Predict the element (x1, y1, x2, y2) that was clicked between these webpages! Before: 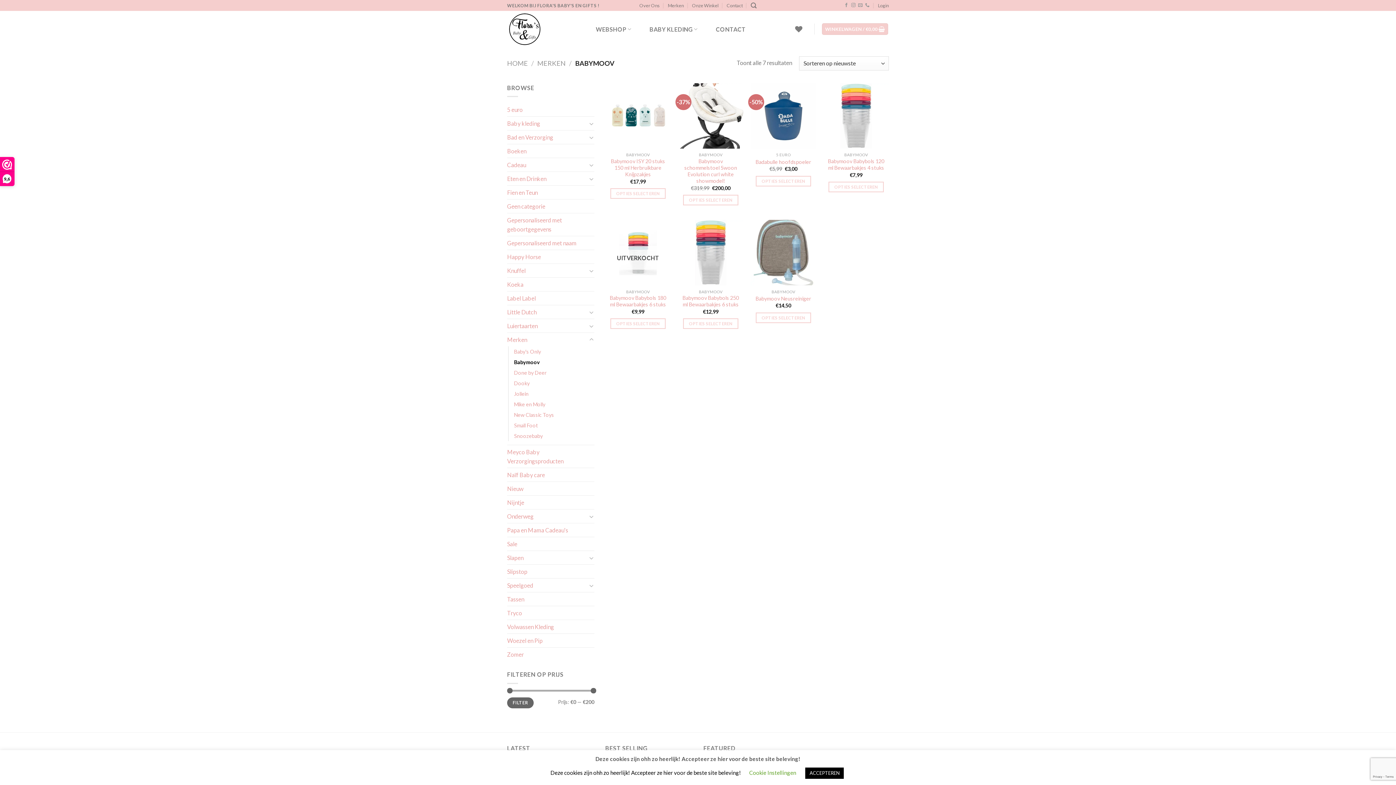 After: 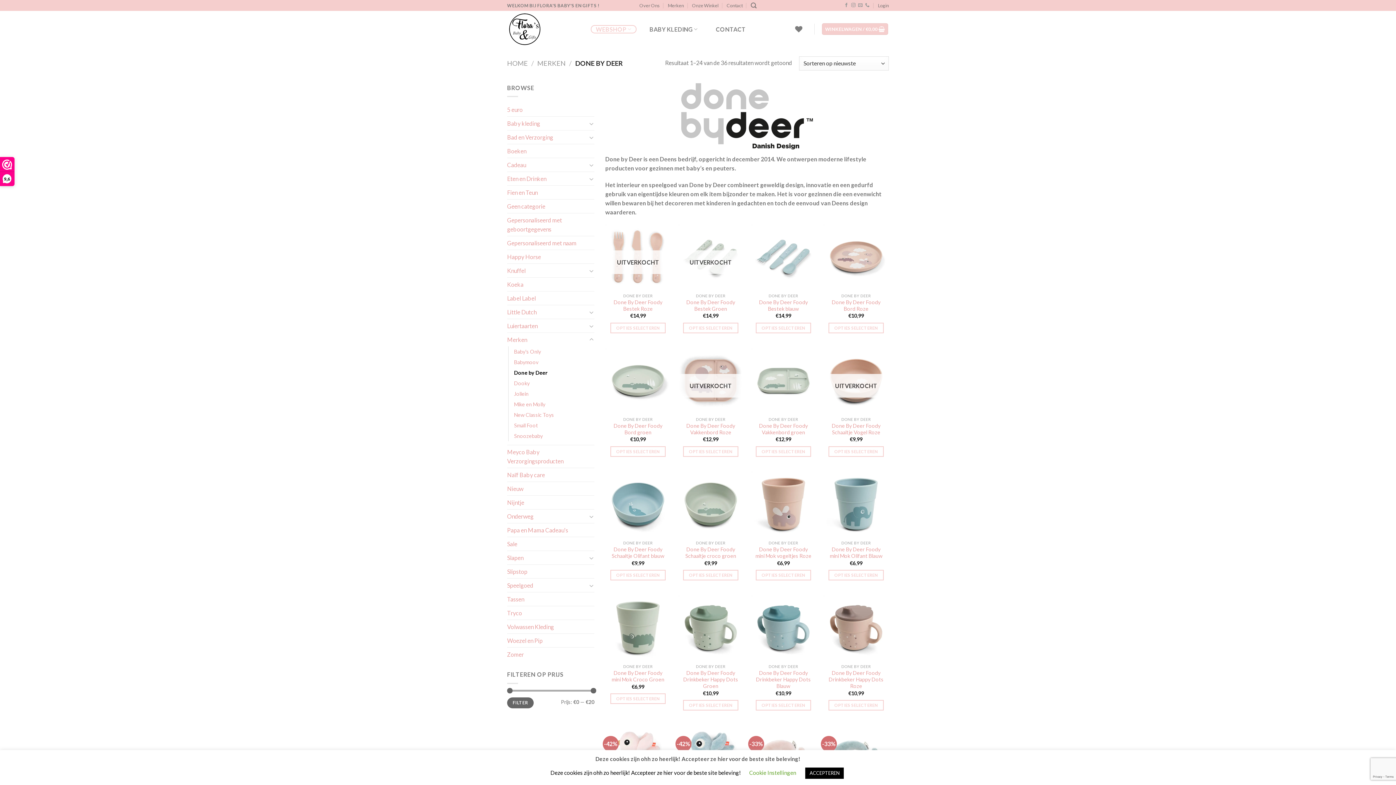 Action: label: Done by Deer bbox: (514, 367, 546, 378)